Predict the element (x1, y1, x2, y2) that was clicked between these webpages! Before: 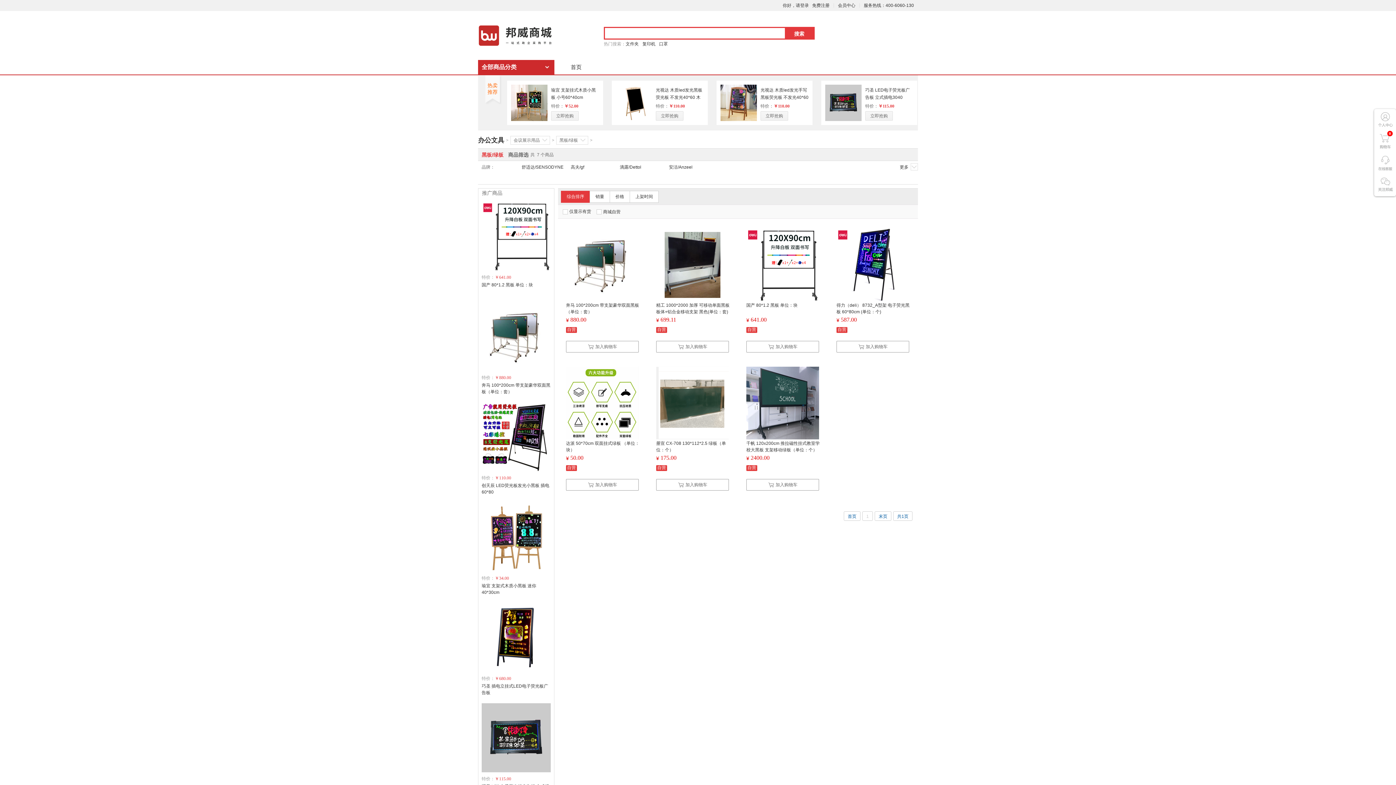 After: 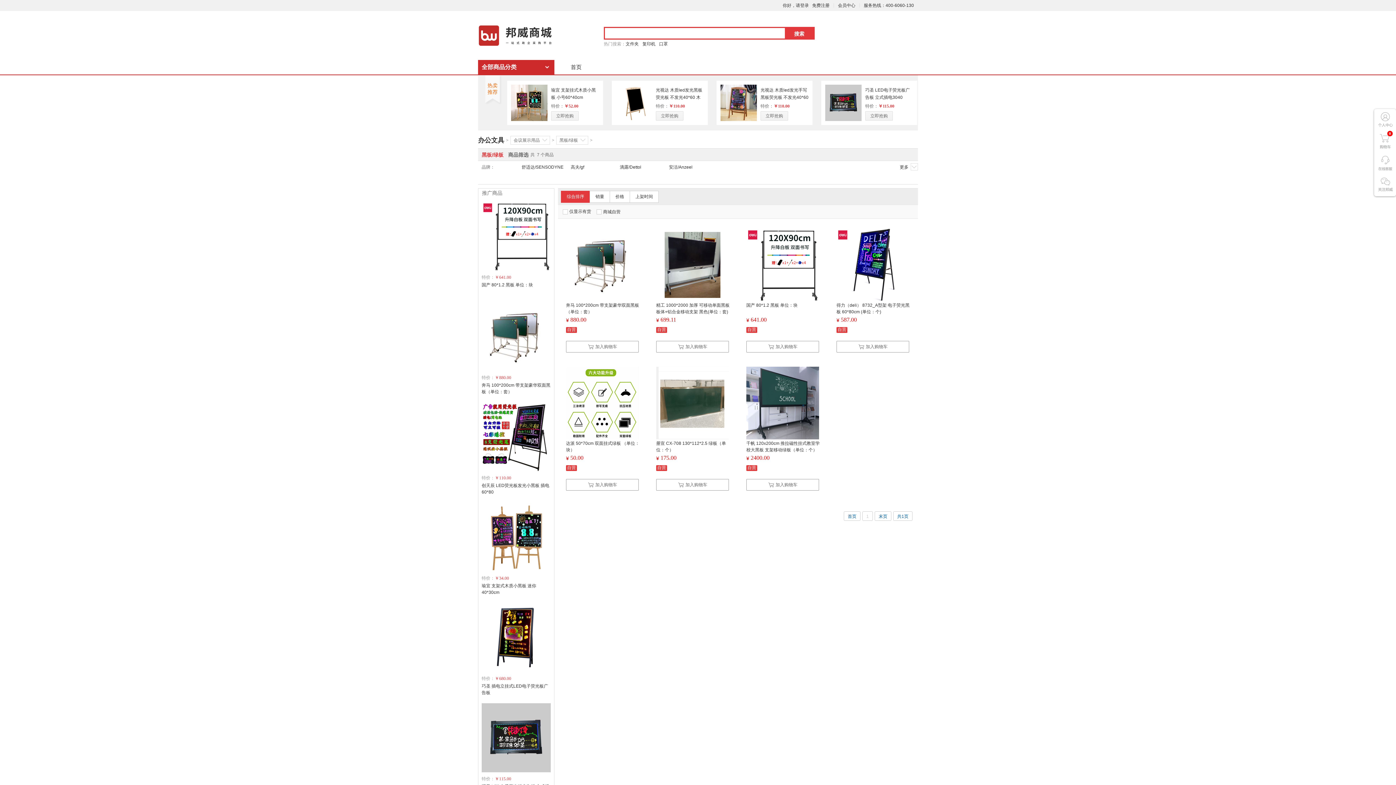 Action: bbox: (720, 84, 757, 121)